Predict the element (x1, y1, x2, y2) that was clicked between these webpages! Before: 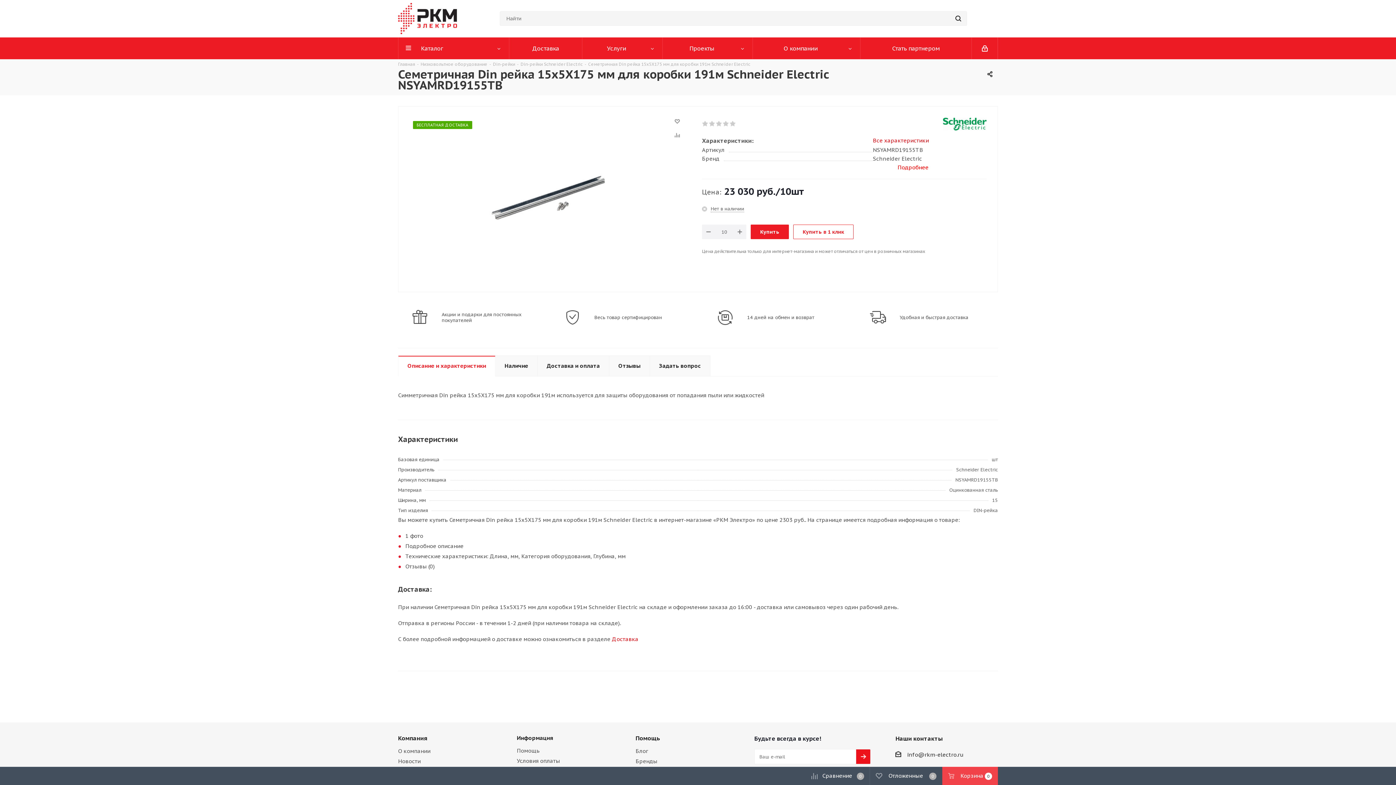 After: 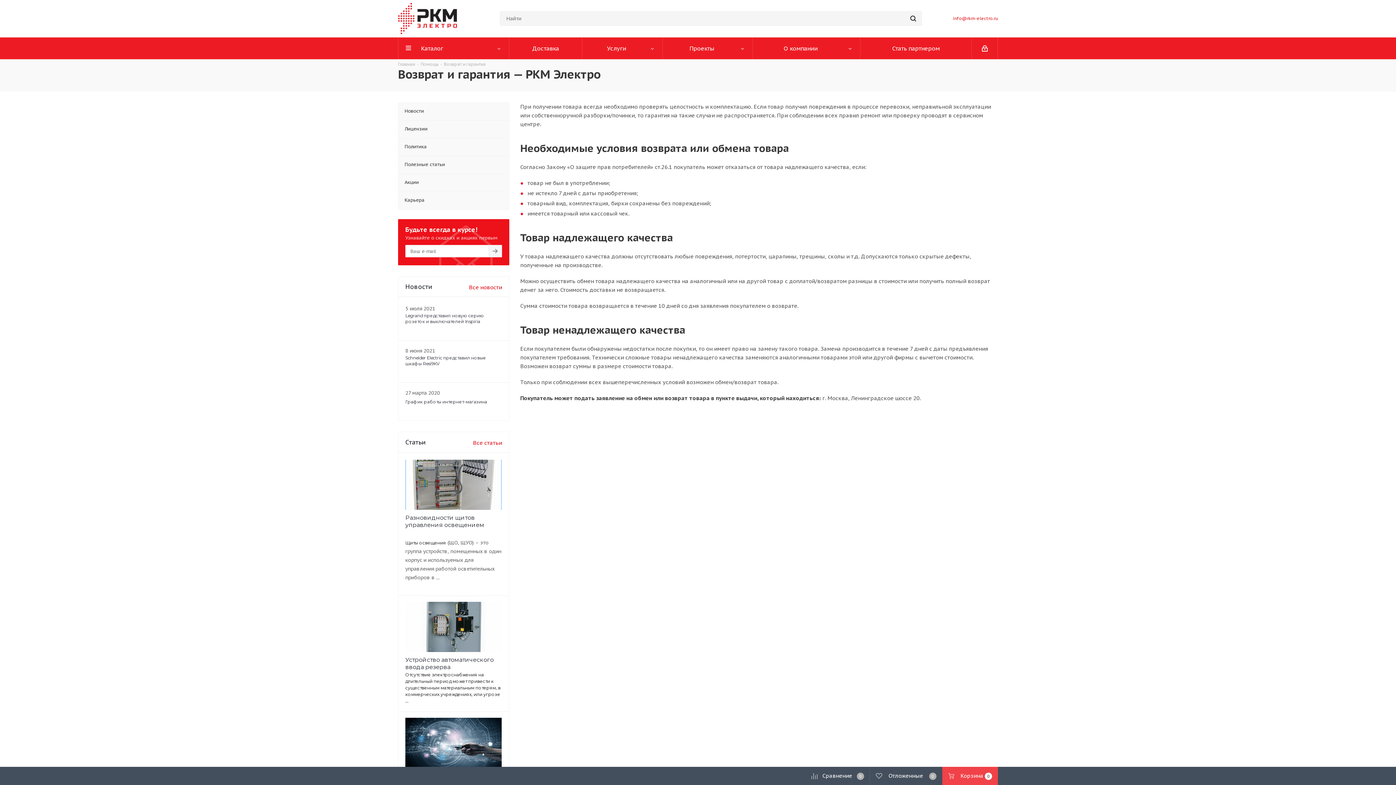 Action: bbox: (710, 309, 740, 325)